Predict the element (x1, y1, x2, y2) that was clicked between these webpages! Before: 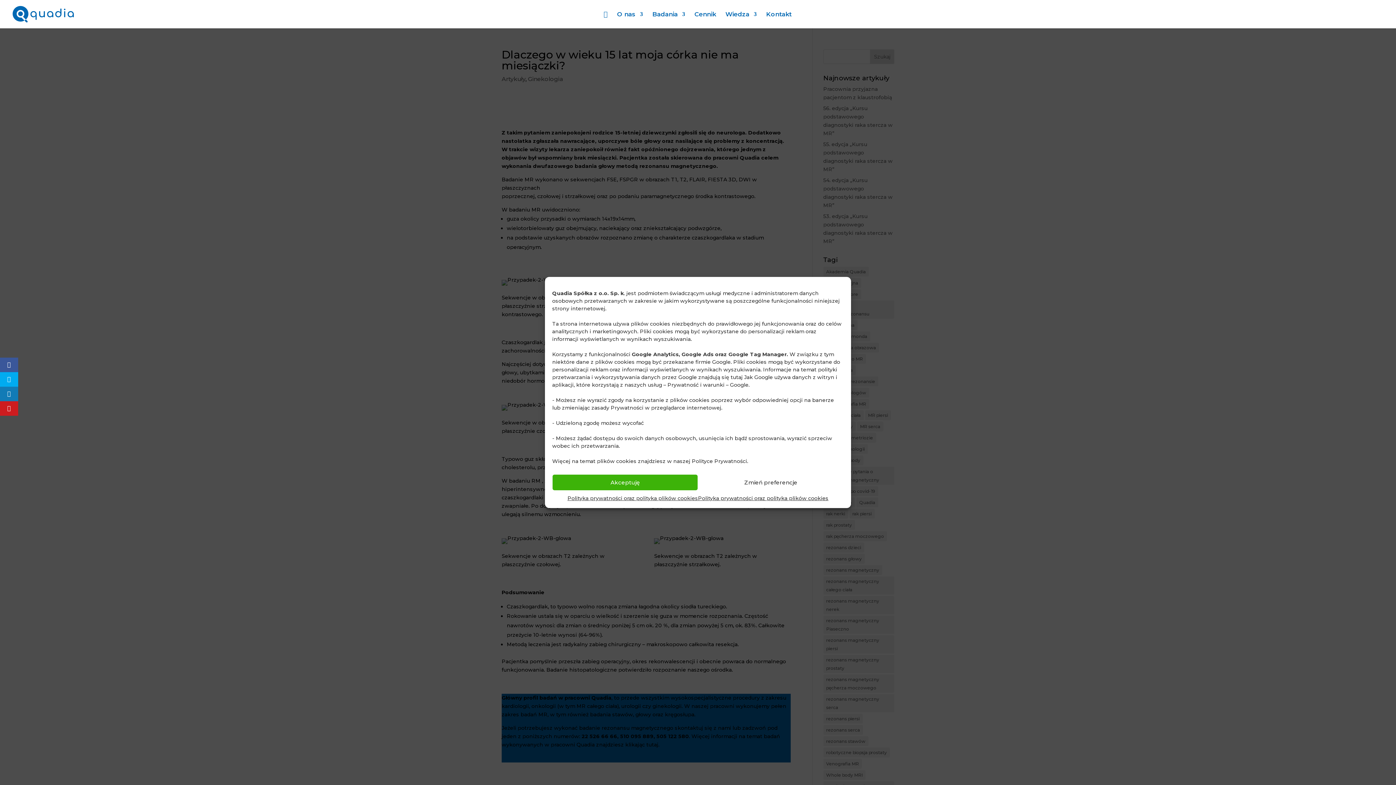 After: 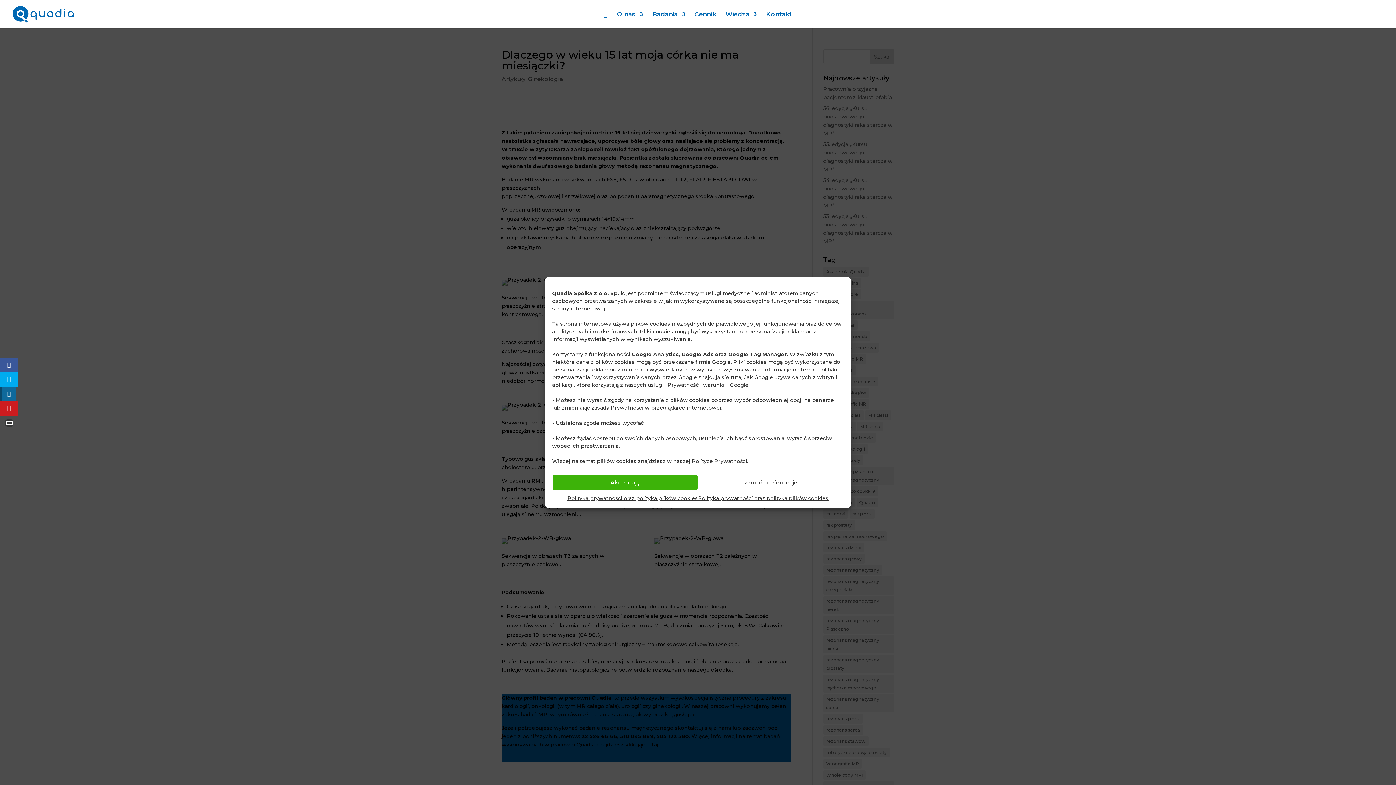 Action: bbox: (0, 386, 18, 401)